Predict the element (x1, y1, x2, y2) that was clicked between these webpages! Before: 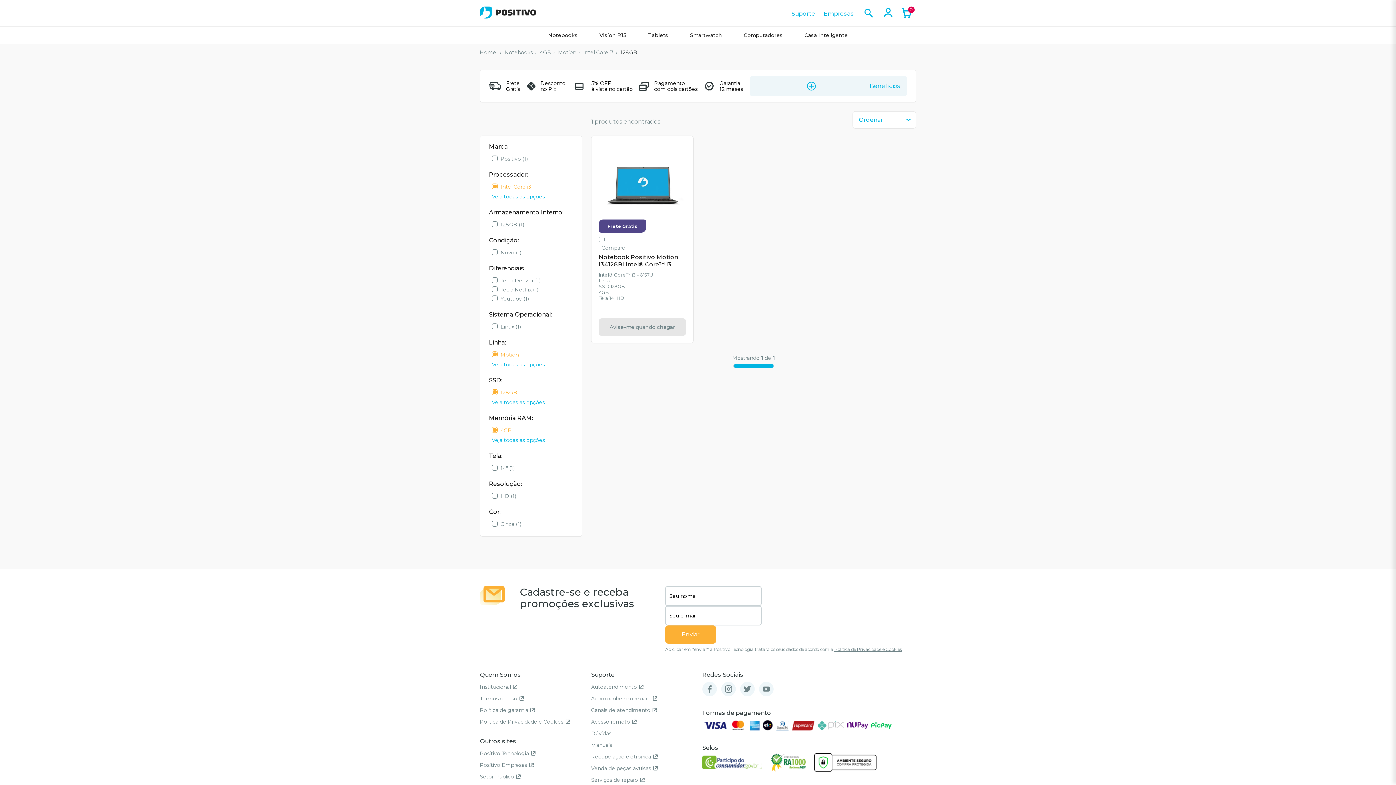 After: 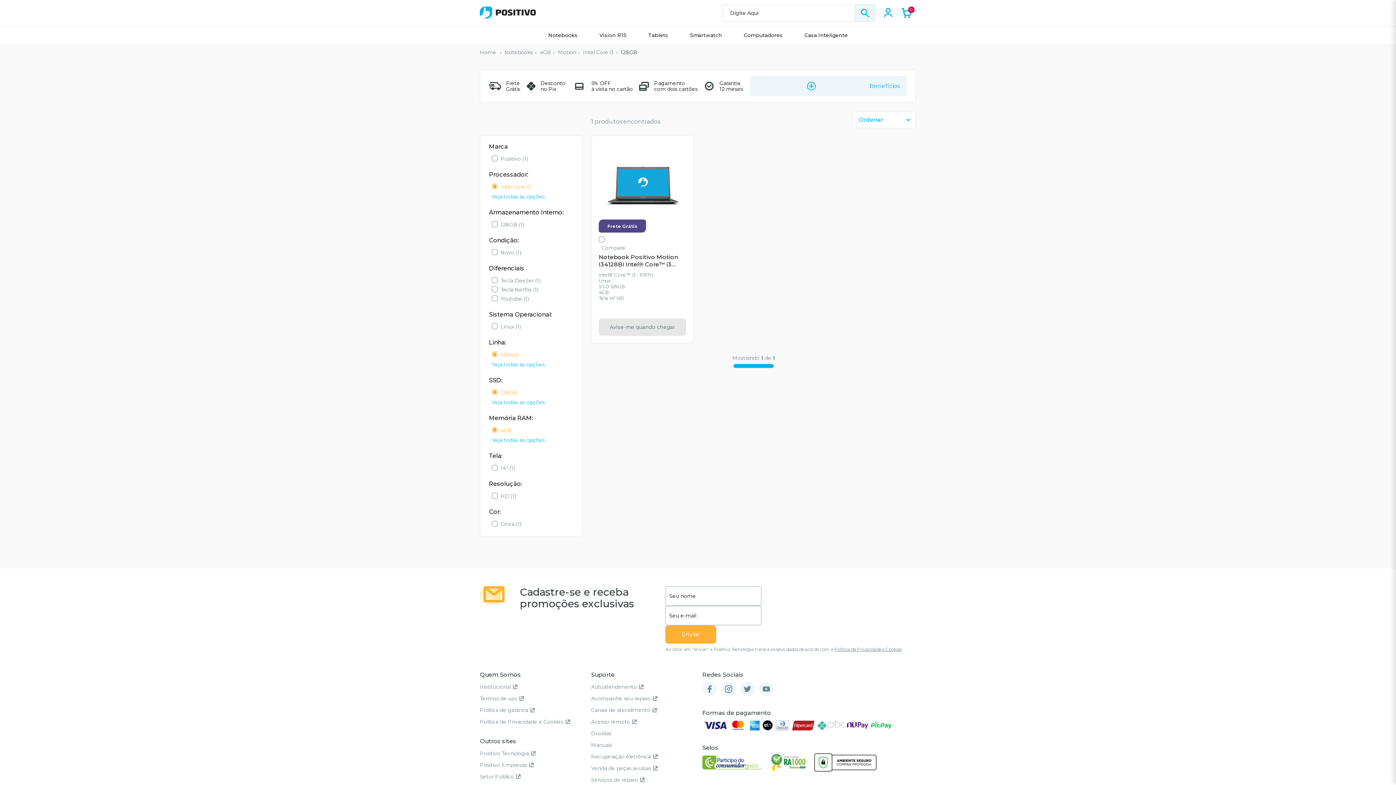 Action: bbox: (858, 4, 879, 21)